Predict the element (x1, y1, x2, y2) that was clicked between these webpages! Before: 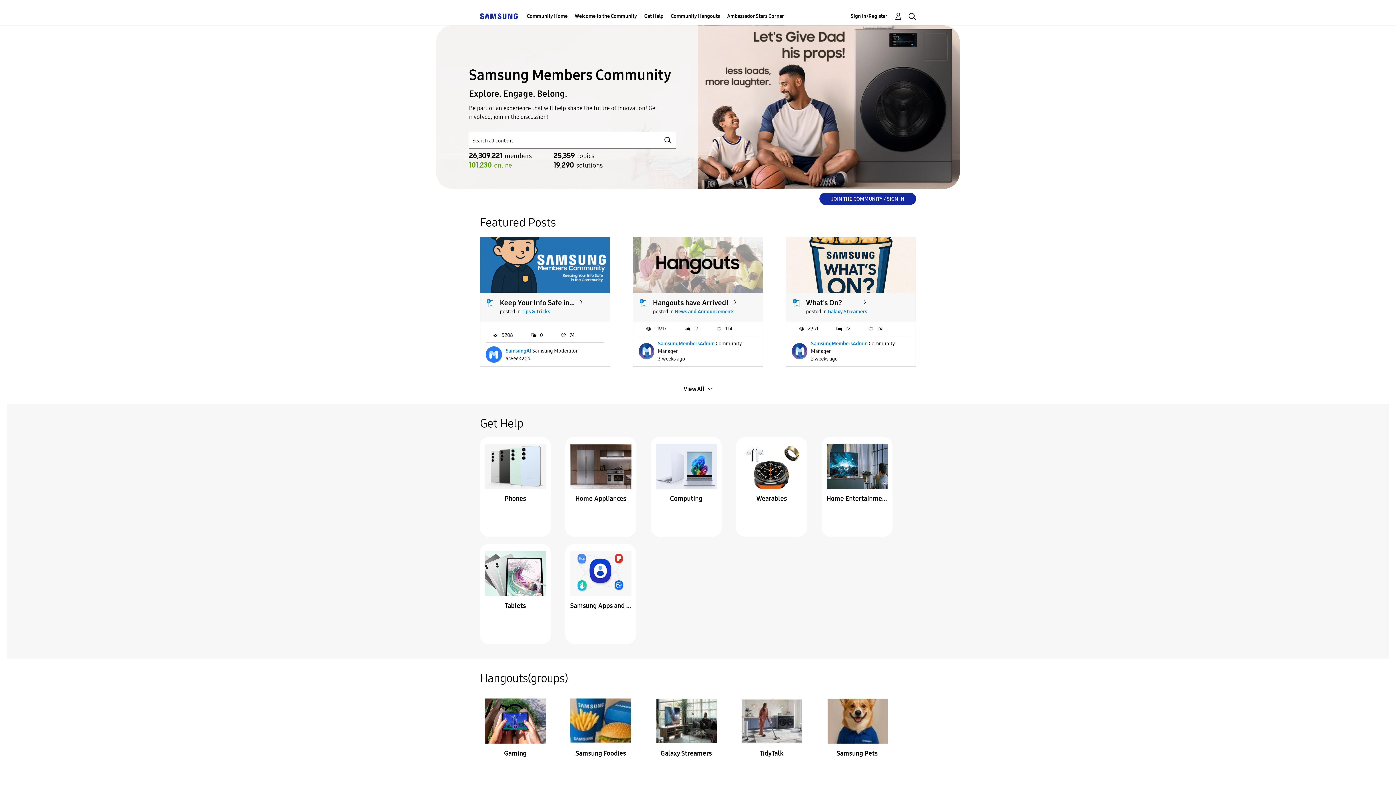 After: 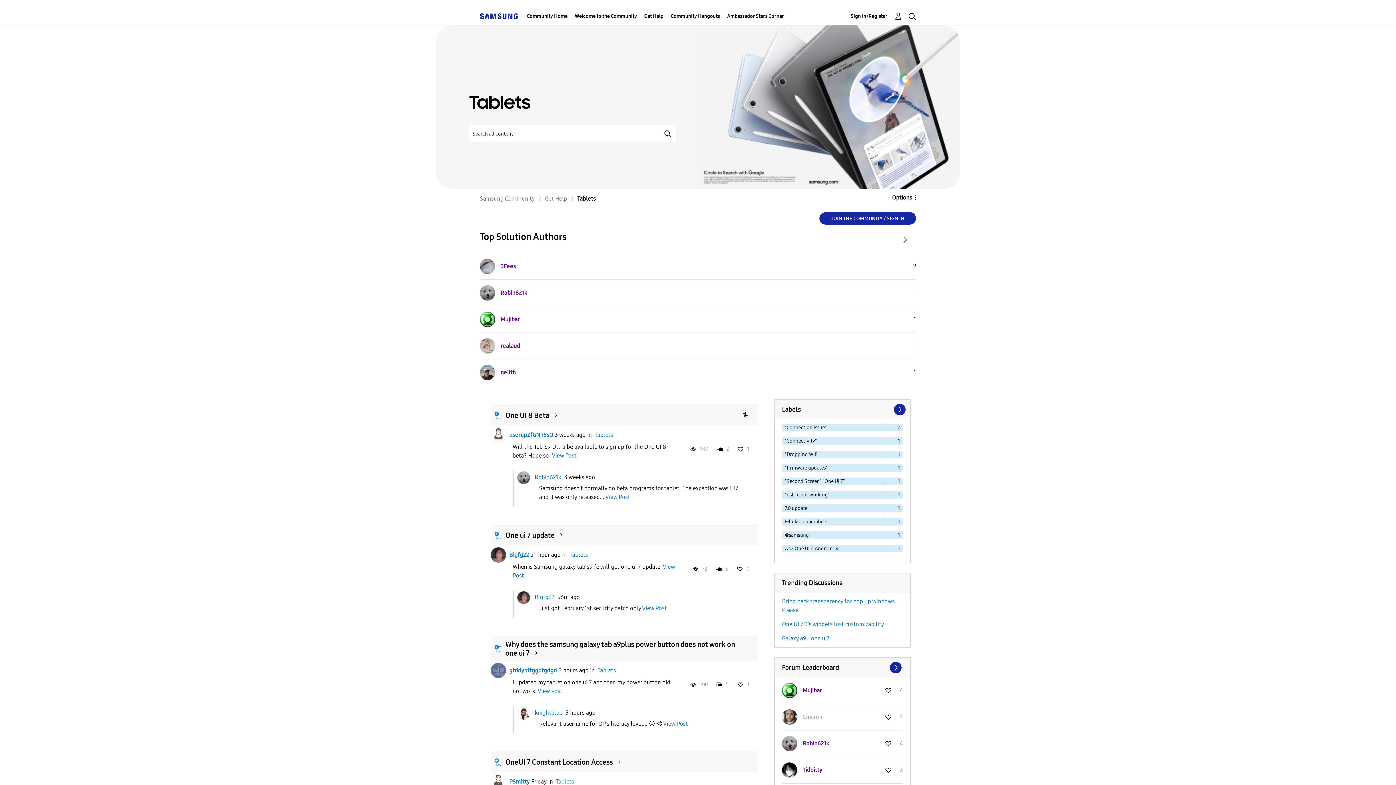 Action: bbox: (484, 569, 546, 576)